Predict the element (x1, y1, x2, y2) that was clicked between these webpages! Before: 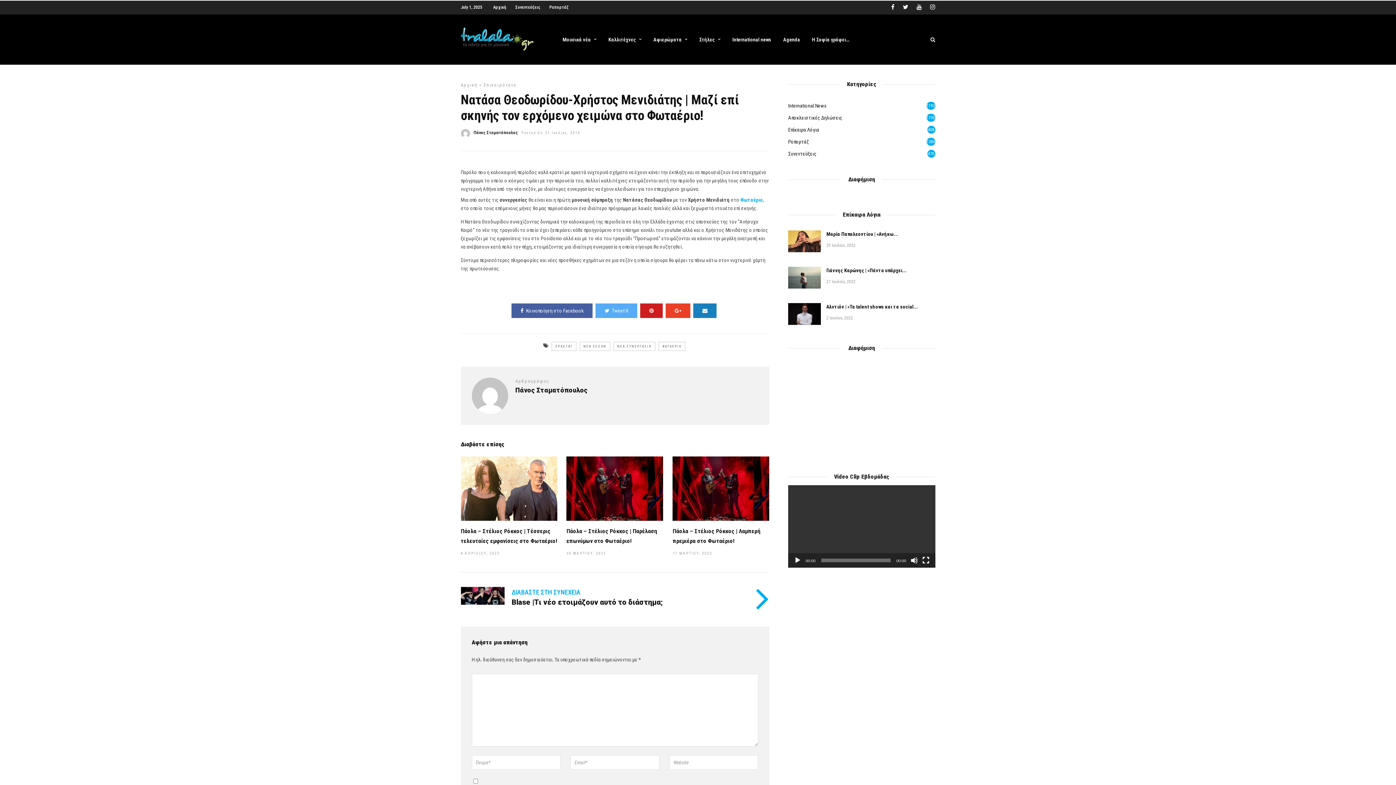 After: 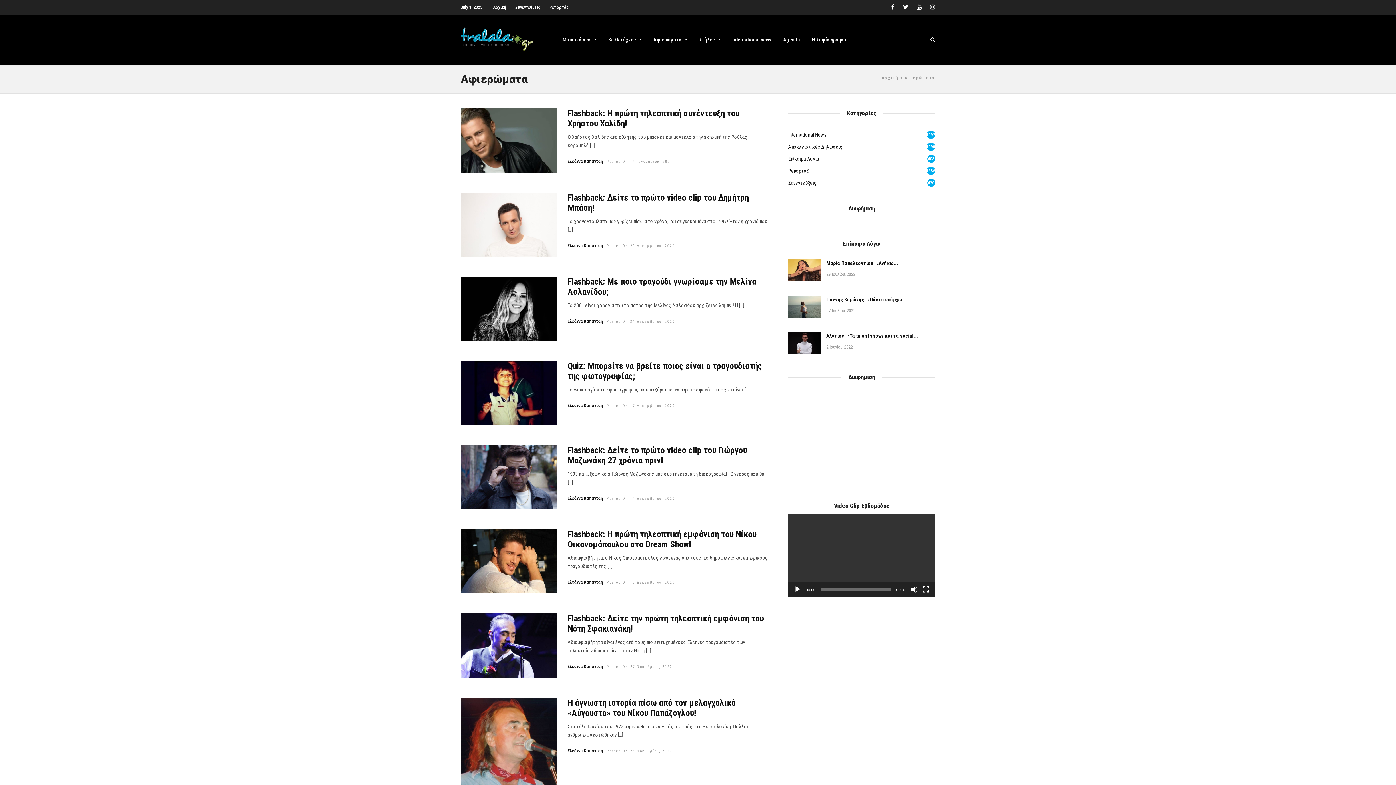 Action: label: Αφιερώματα bbox: (648, 32, 692, 47)